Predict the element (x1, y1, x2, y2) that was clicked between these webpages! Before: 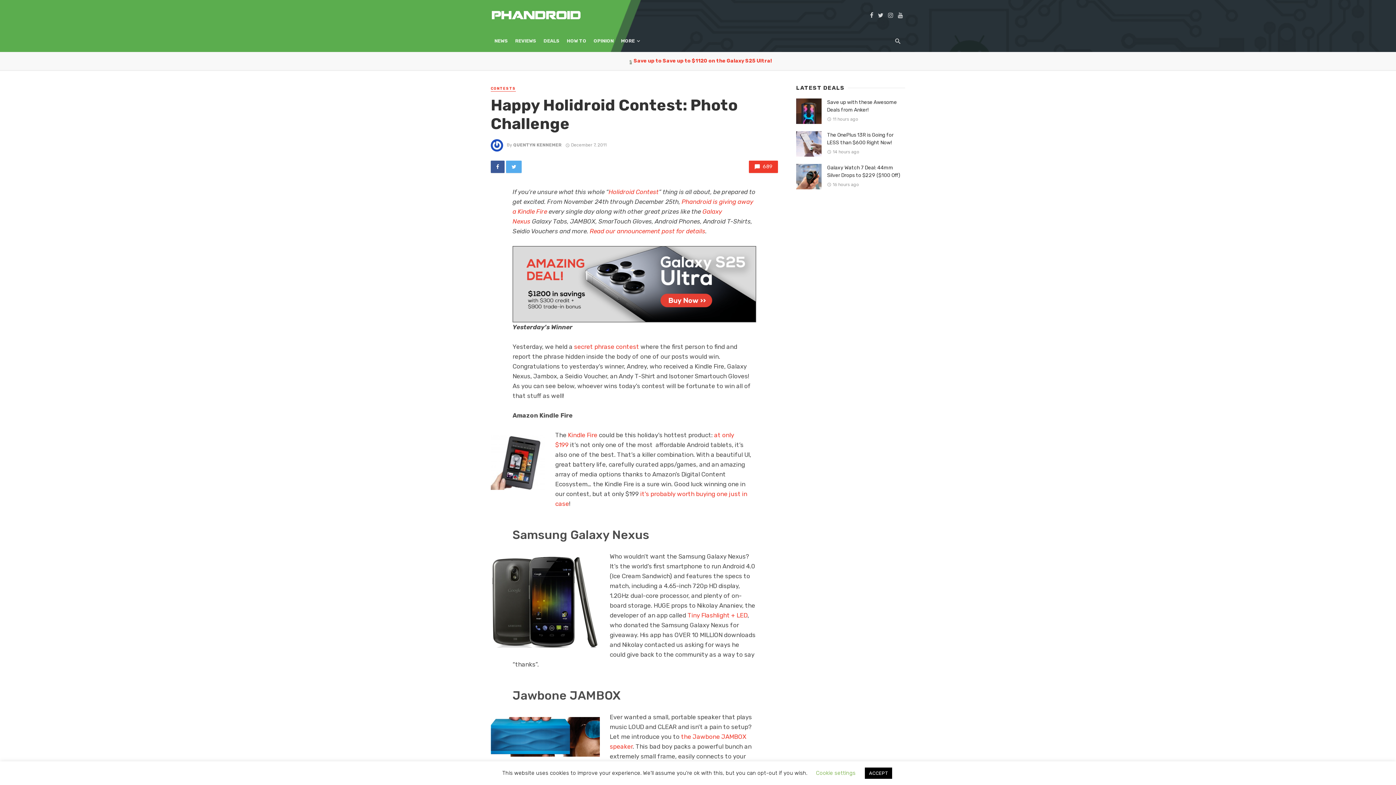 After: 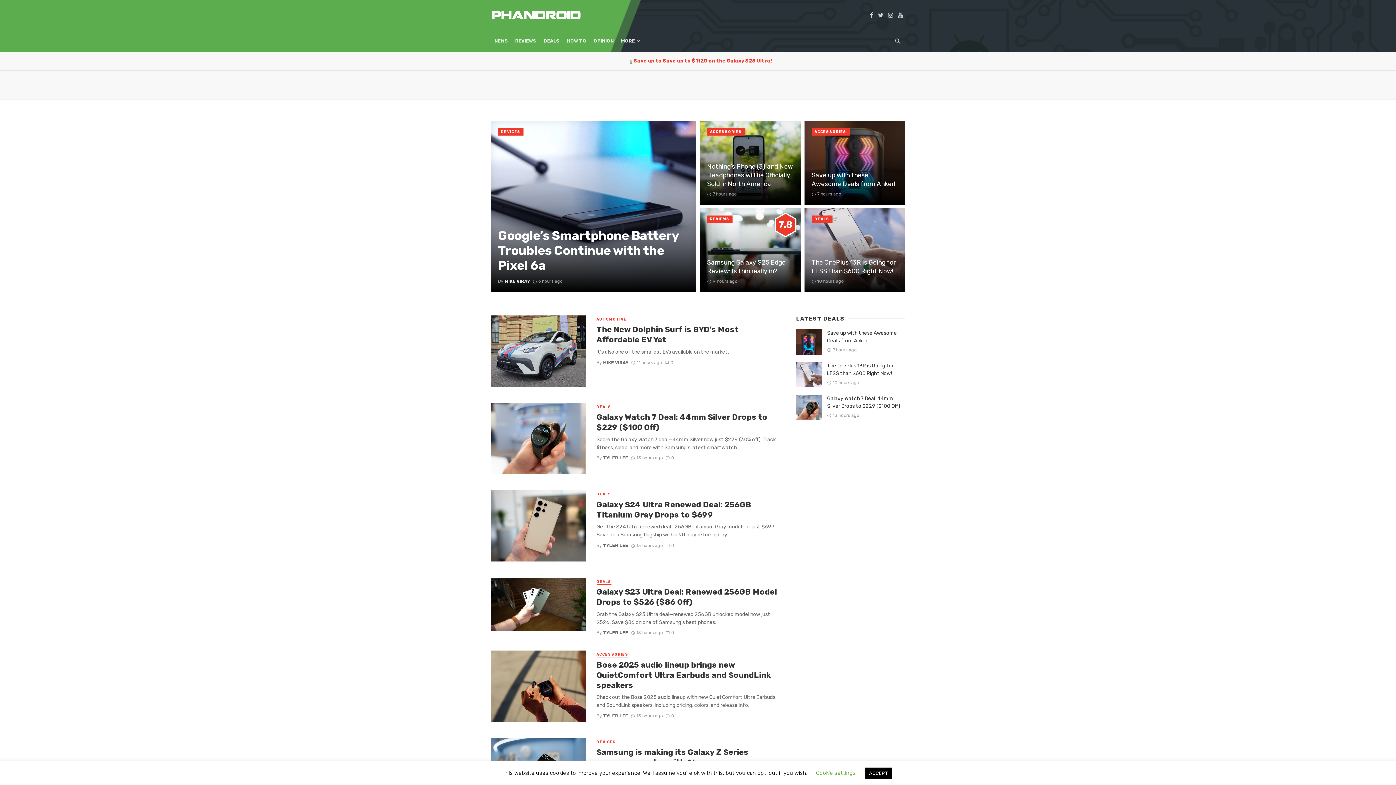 Action: label: OPINION bbox: (590, 30, 617, 52)